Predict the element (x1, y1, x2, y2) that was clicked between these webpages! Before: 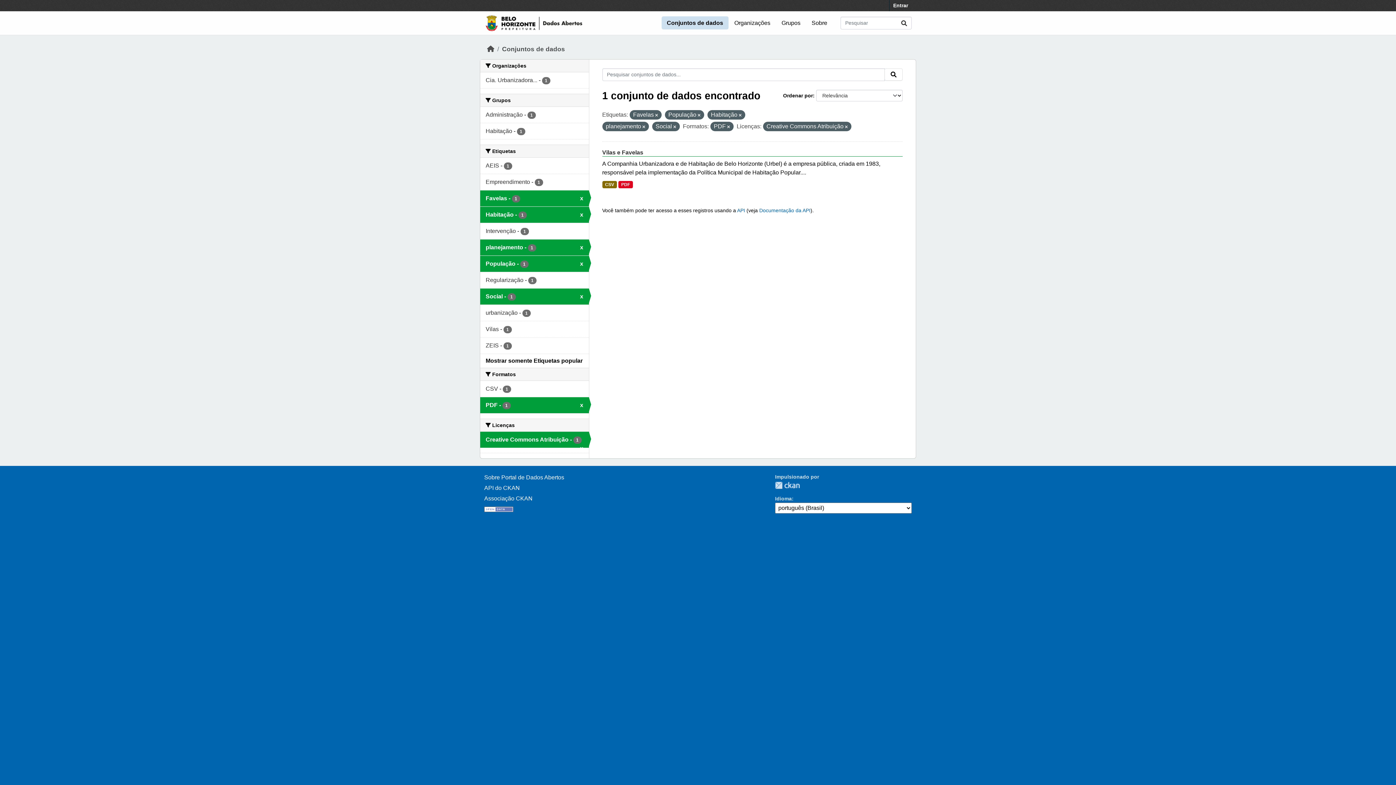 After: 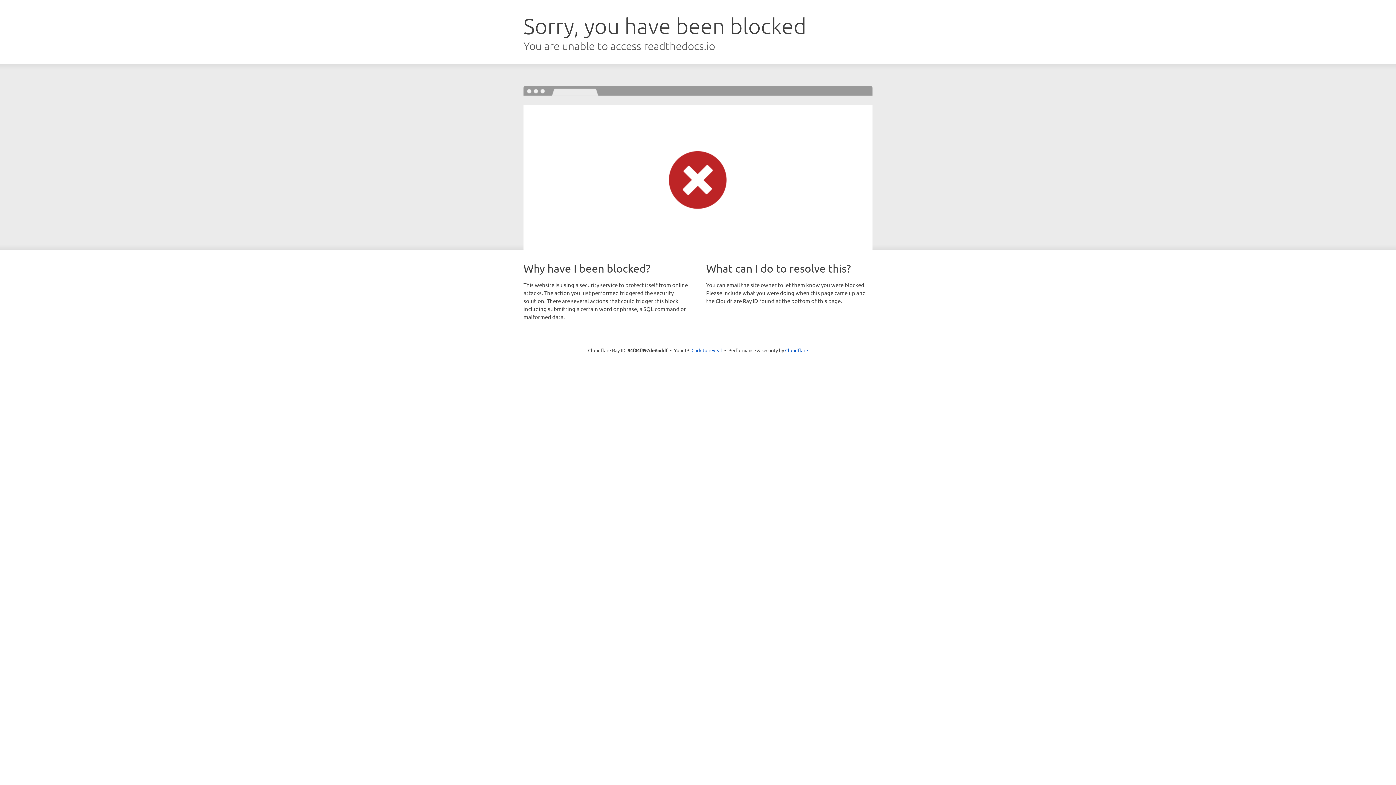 Action: bbox: (759, 207, 810, 213) label: Documentação da API